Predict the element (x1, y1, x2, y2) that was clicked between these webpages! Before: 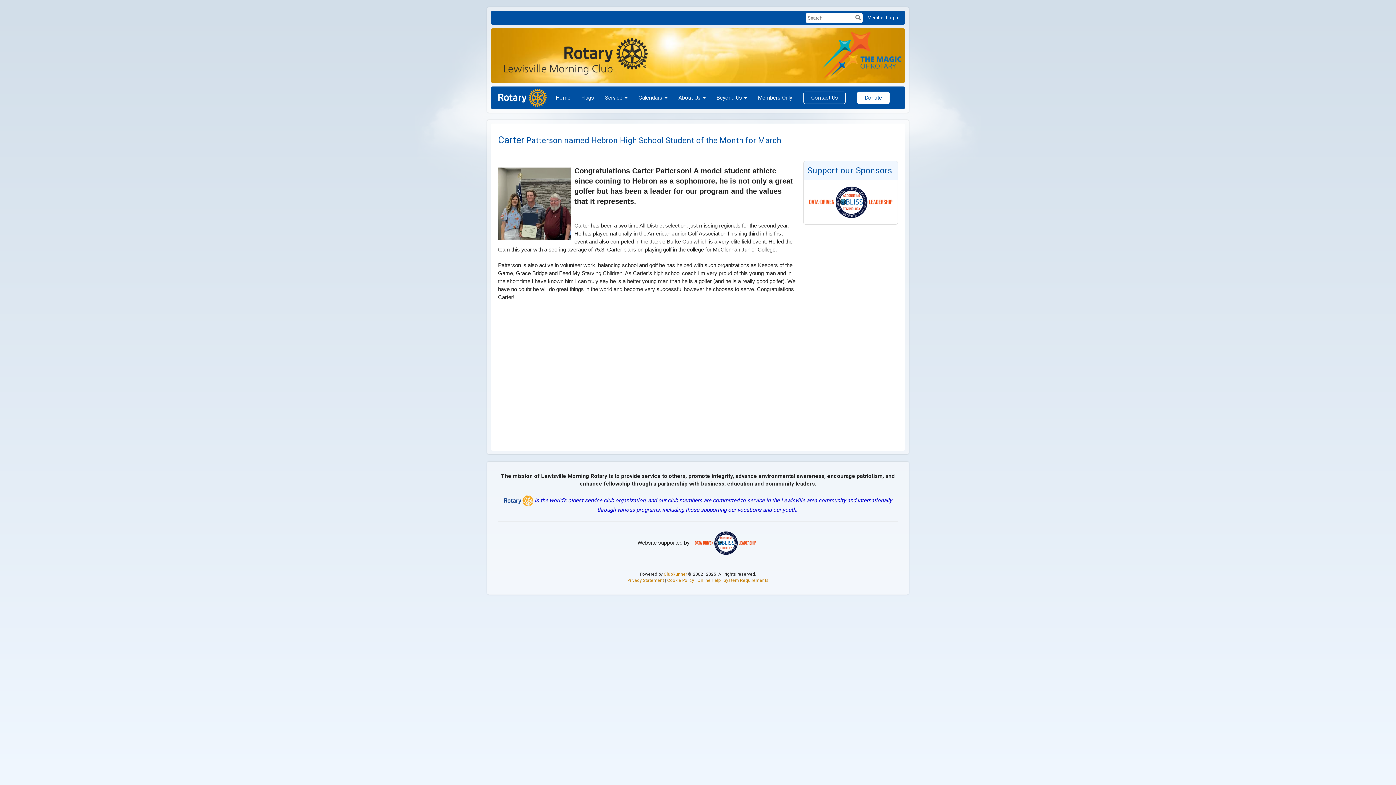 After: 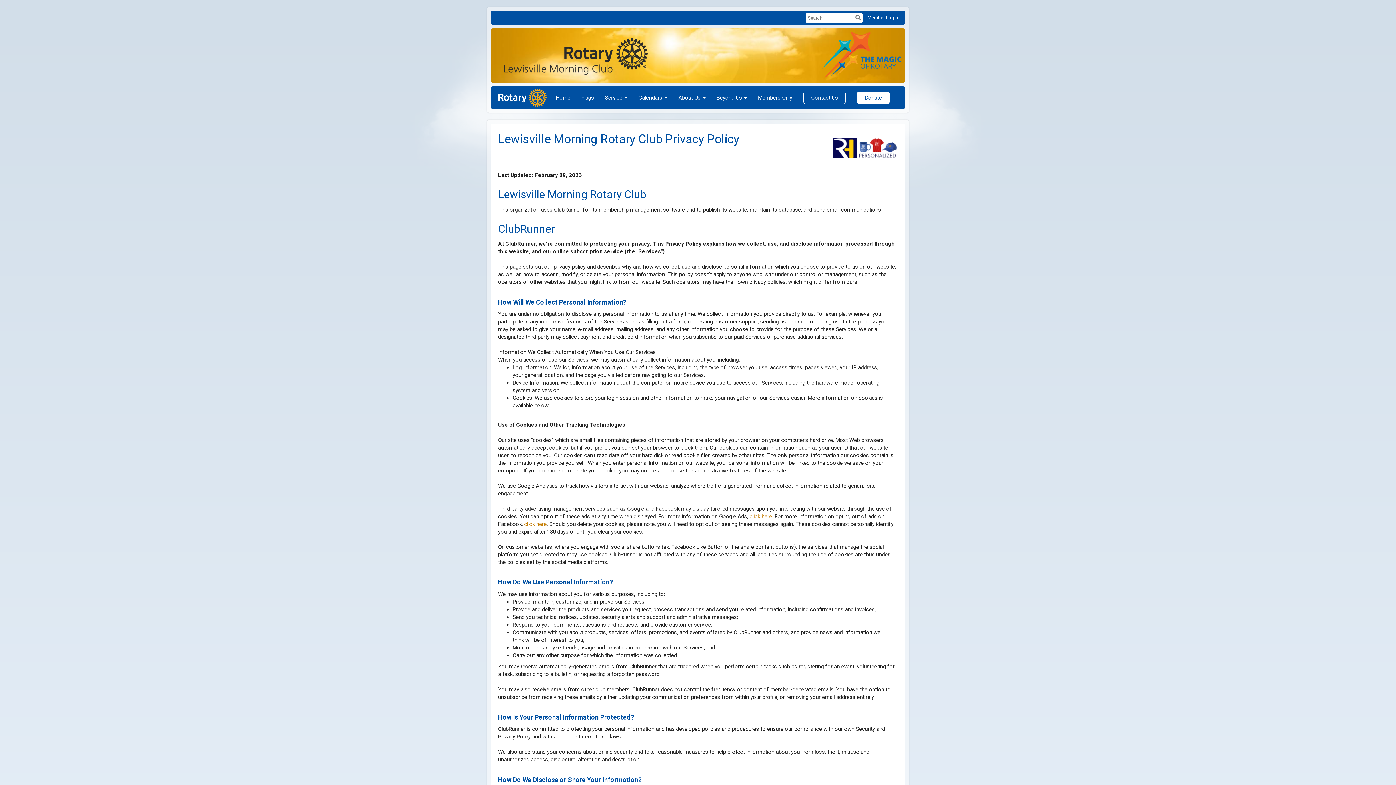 Action: bbox: (627, 578, 664, 583) label: Privacy Statement